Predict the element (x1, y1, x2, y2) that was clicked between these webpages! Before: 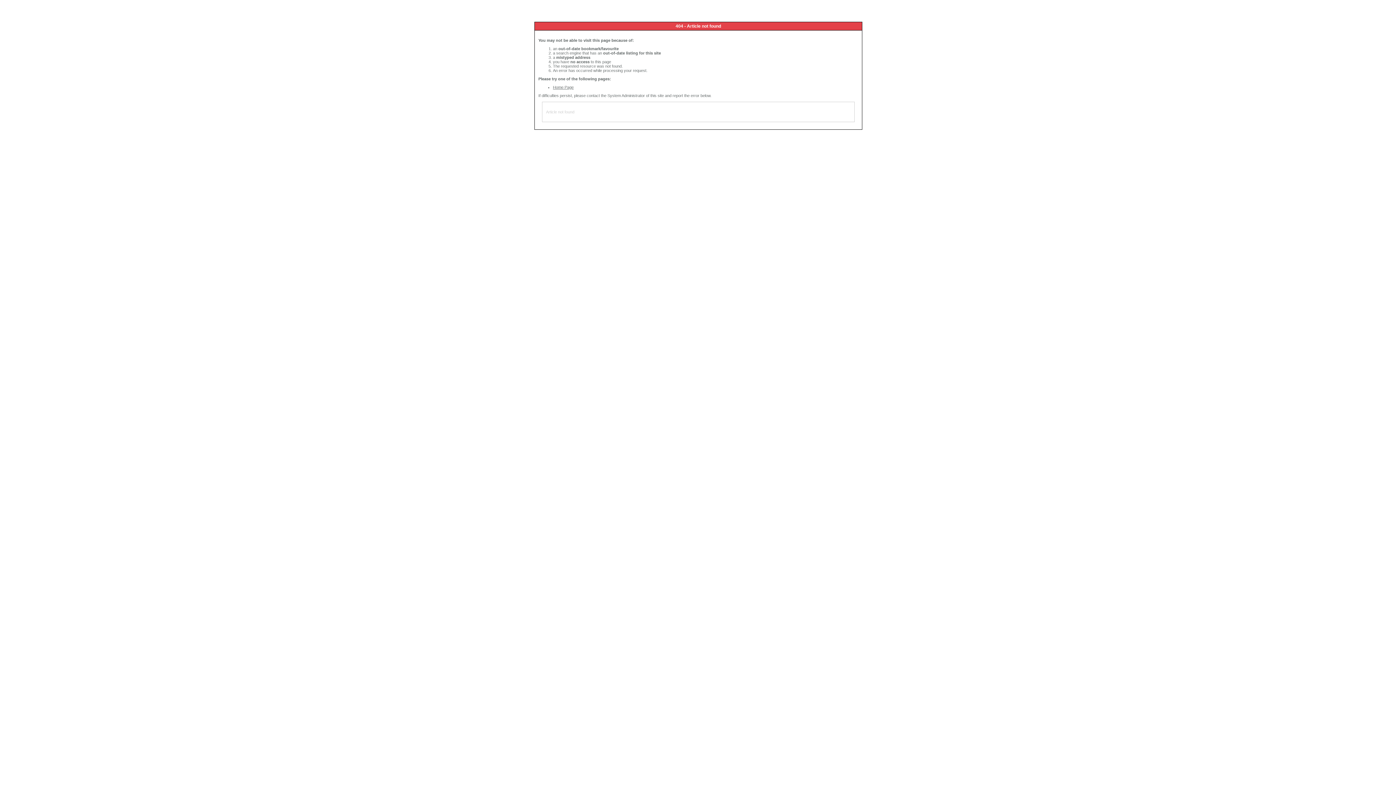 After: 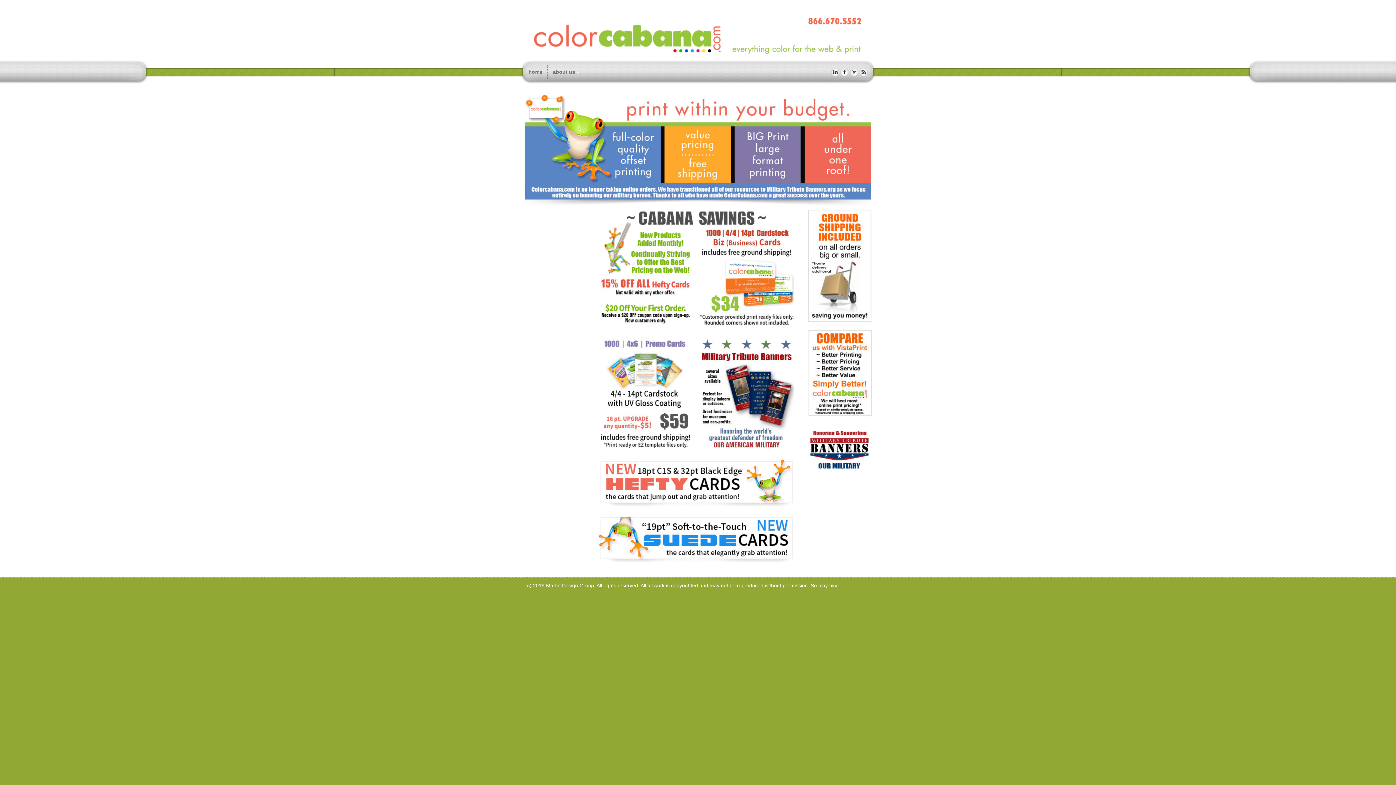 Action: bbox: (553, 85, 573, 89) label: Home Page